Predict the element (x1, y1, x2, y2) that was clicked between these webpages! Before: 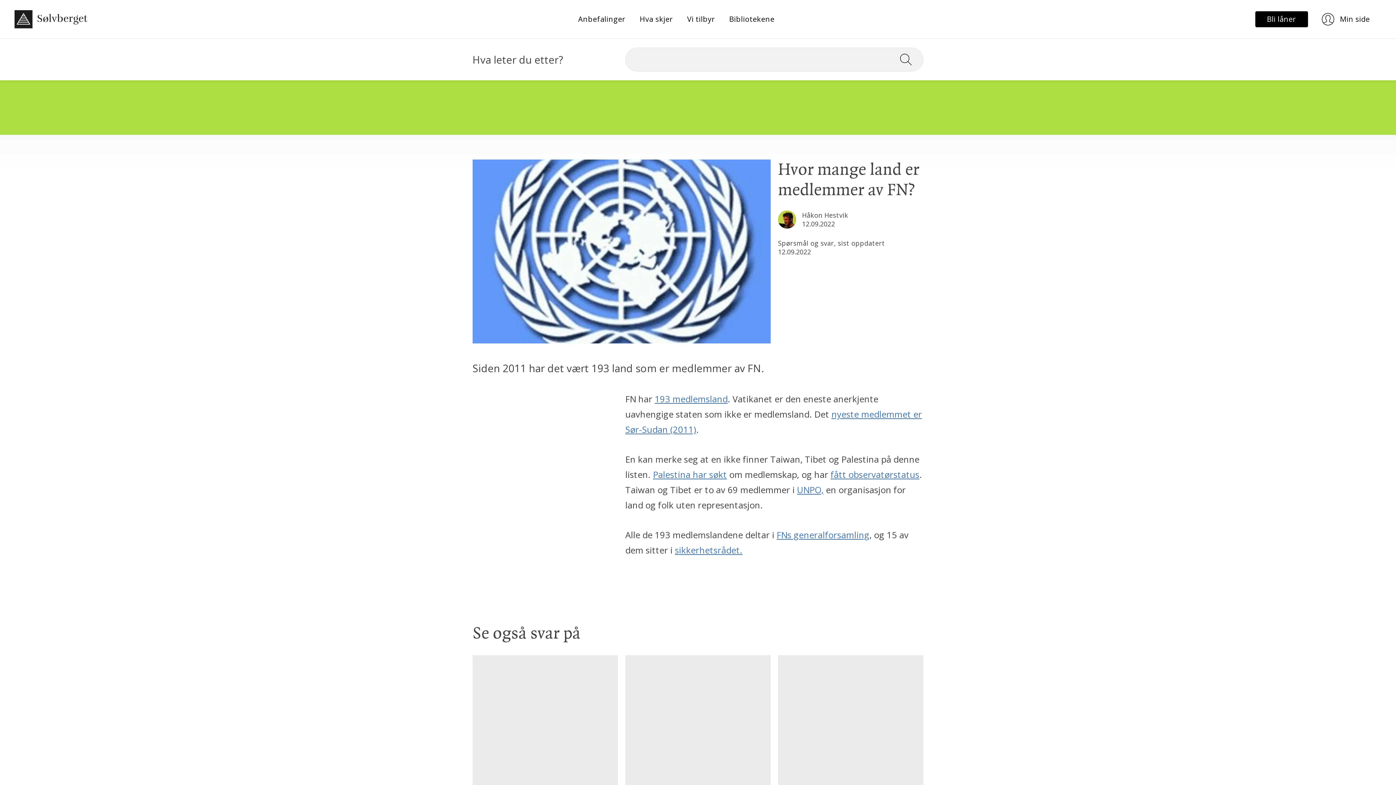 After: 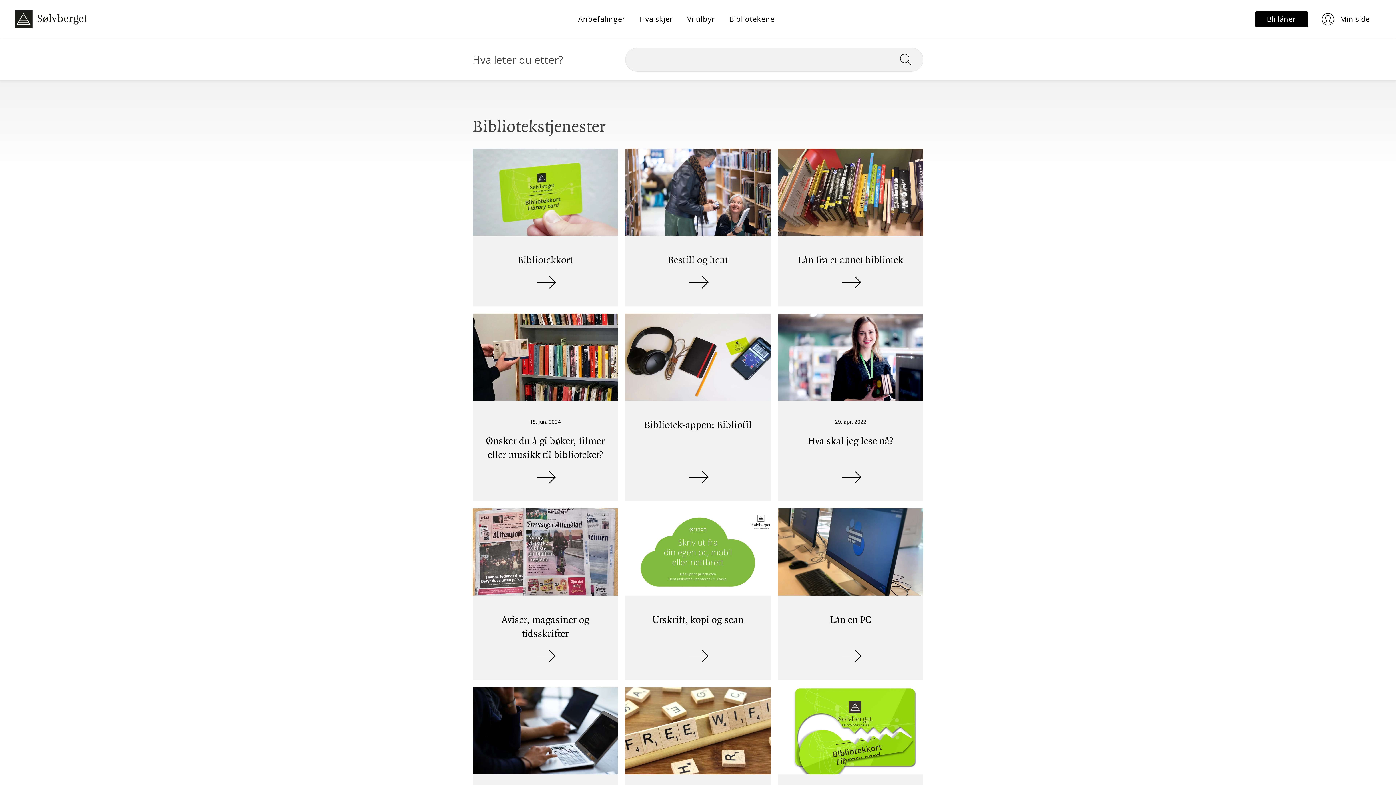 Action: label: Vi tilbyr bbox: (684, 12, 718, 26)